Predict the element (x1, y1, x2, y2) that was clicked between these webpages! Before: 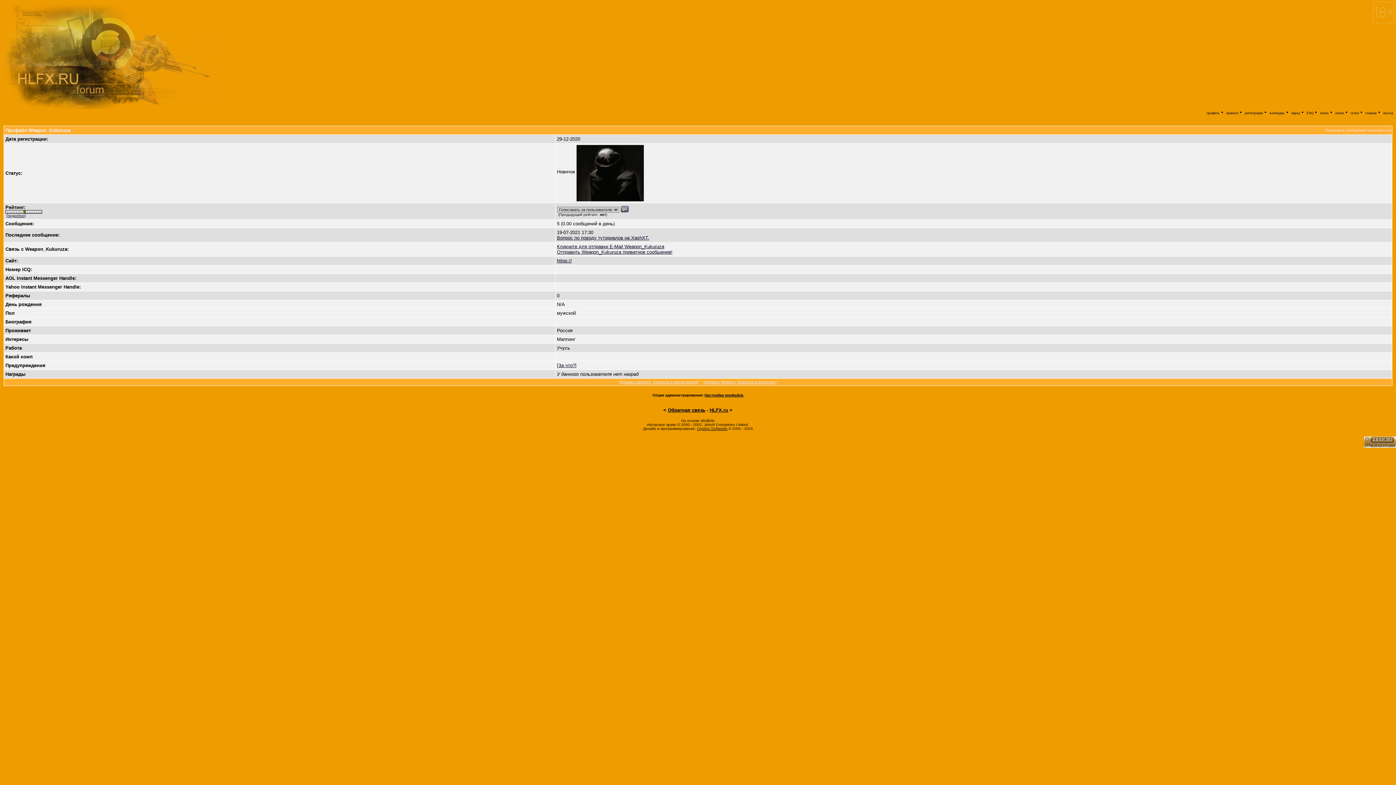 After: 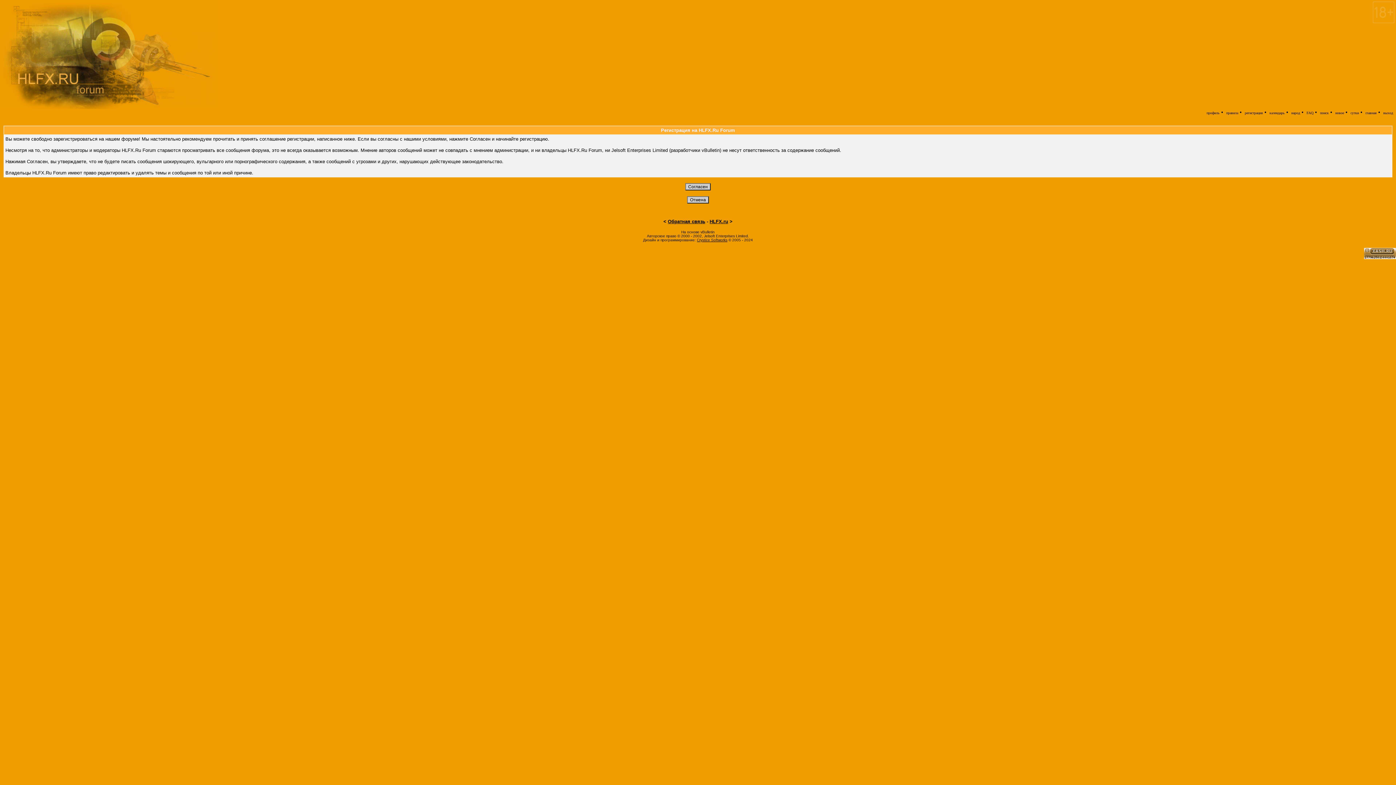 Action: label: регистрация bbox: (1245, 110, 1263, 114)